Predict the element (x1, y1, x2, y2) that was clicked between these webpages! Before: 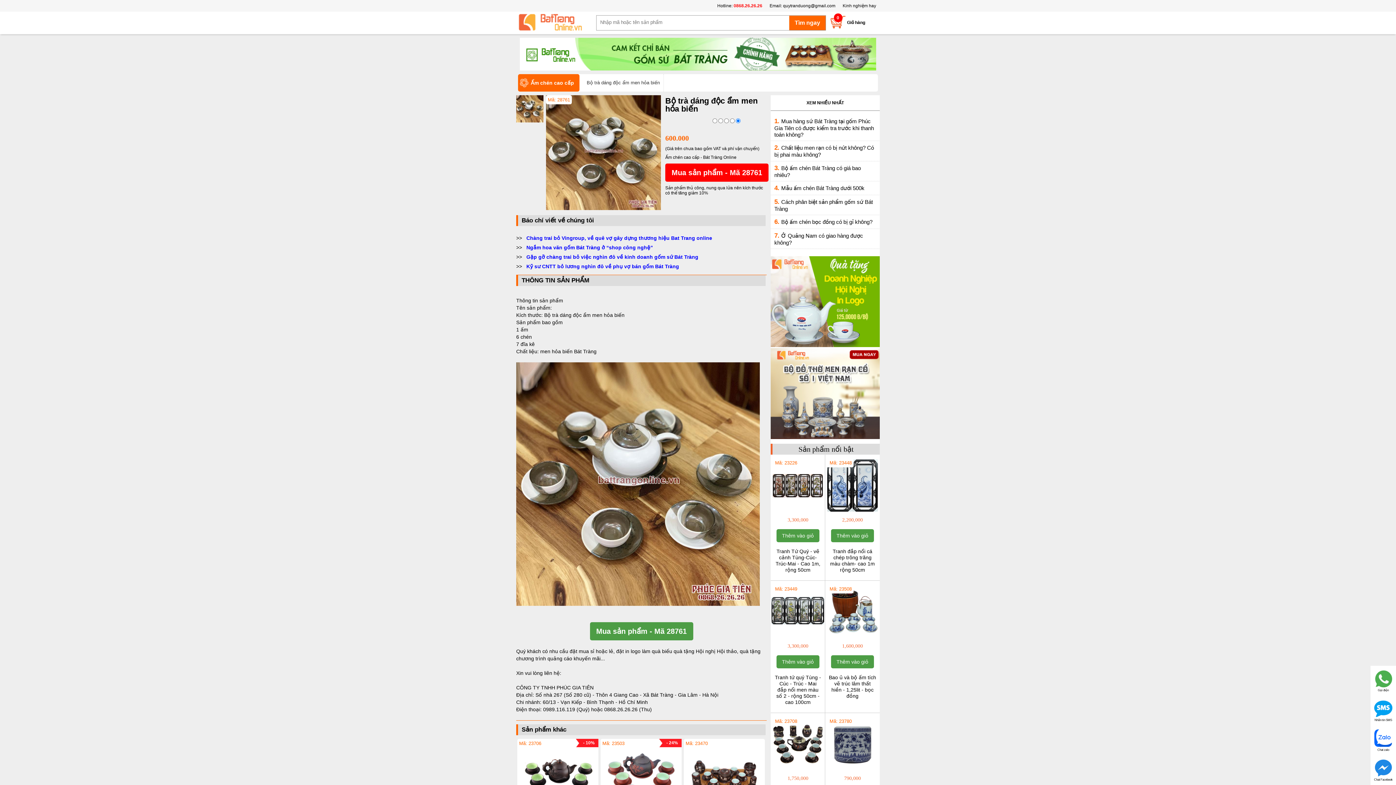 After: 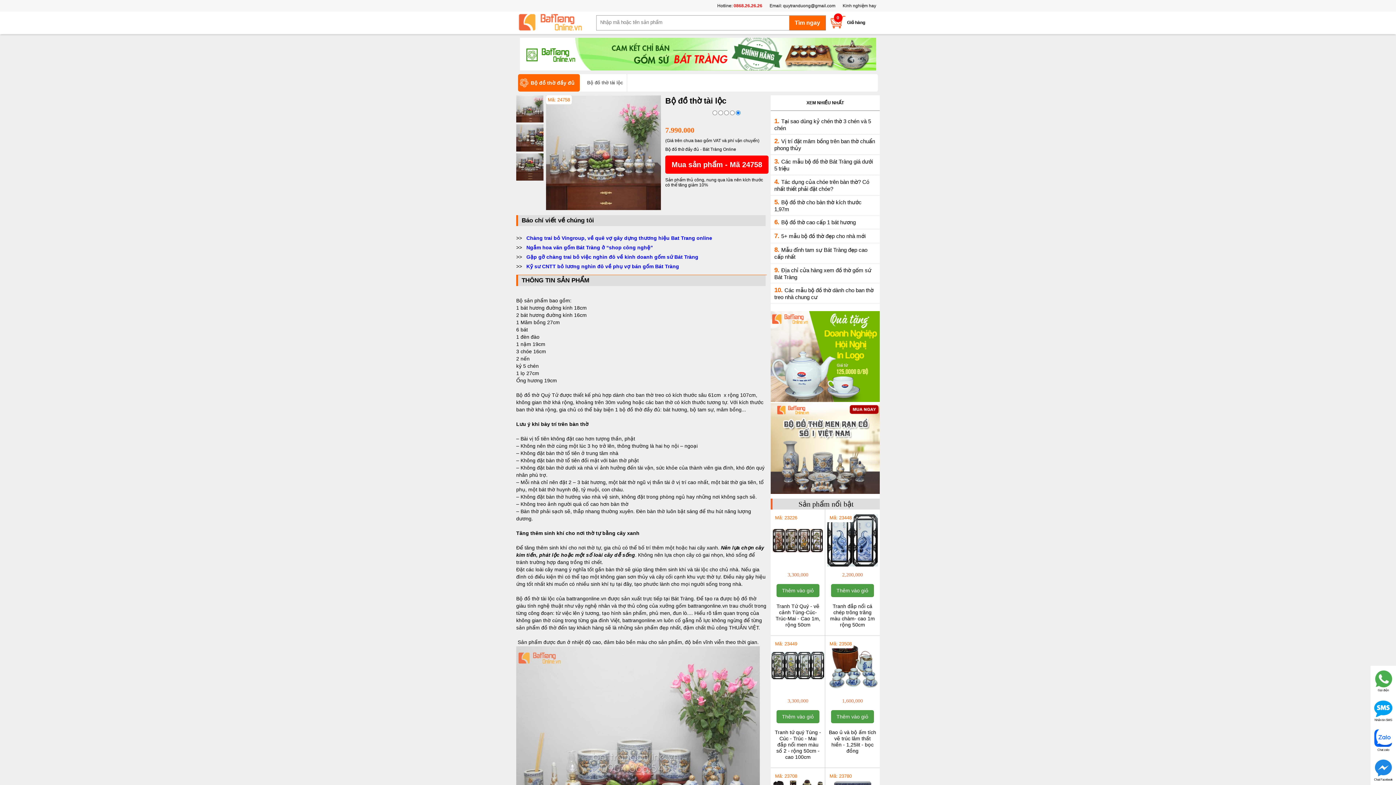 Action: bbox: (770, 435, 880, 440)